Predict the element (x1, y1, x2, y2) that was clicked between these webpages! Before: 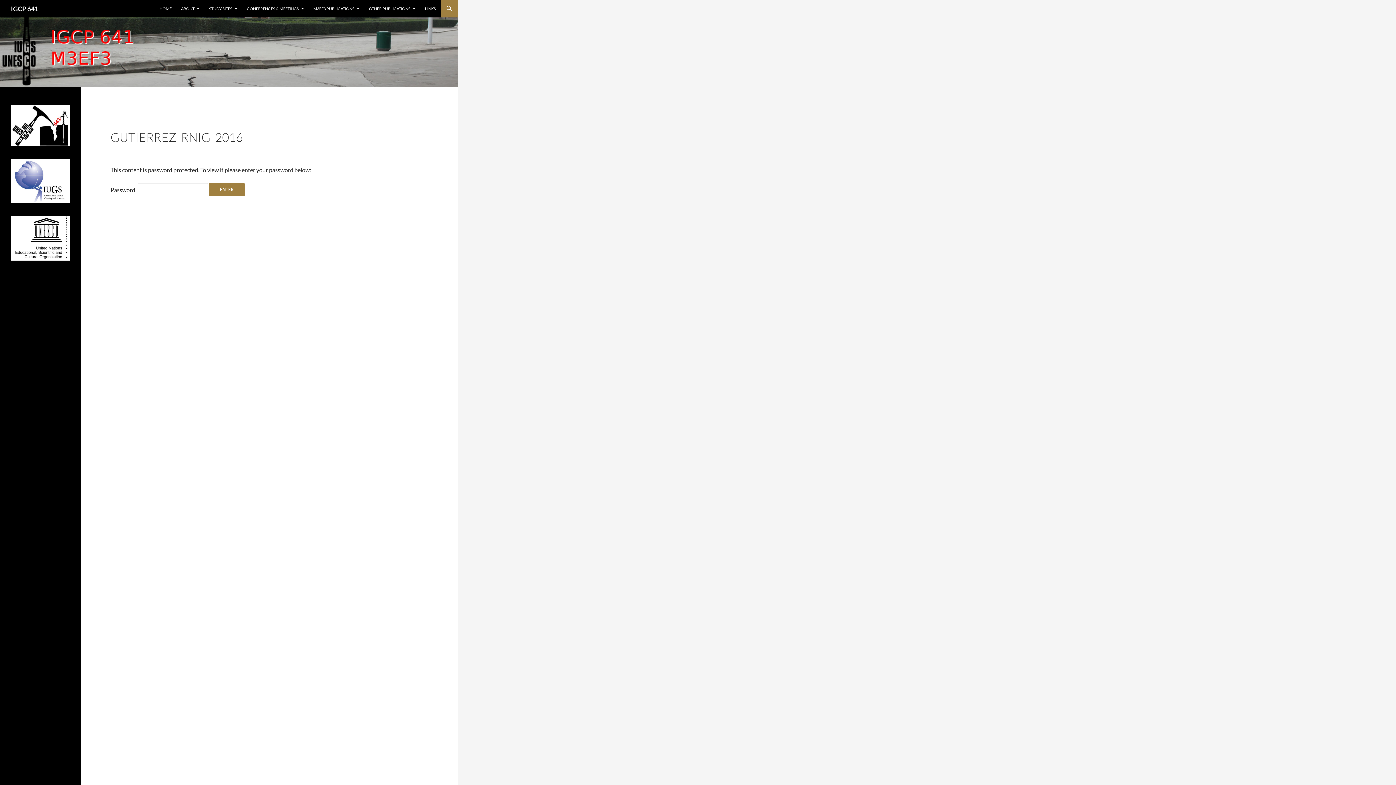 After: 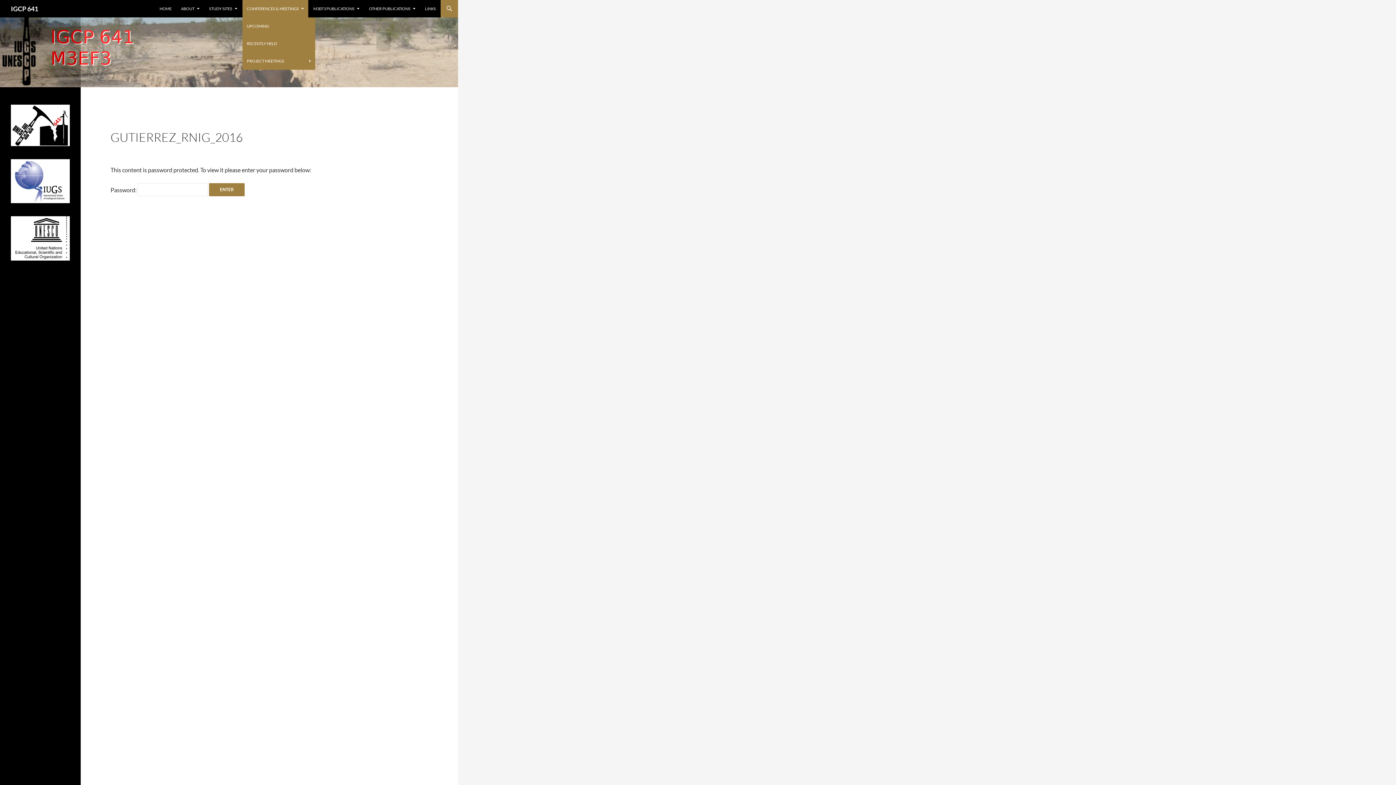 Action: bbox: (242, 0, 308, 17) label: CONFERENCES & MEETINGS